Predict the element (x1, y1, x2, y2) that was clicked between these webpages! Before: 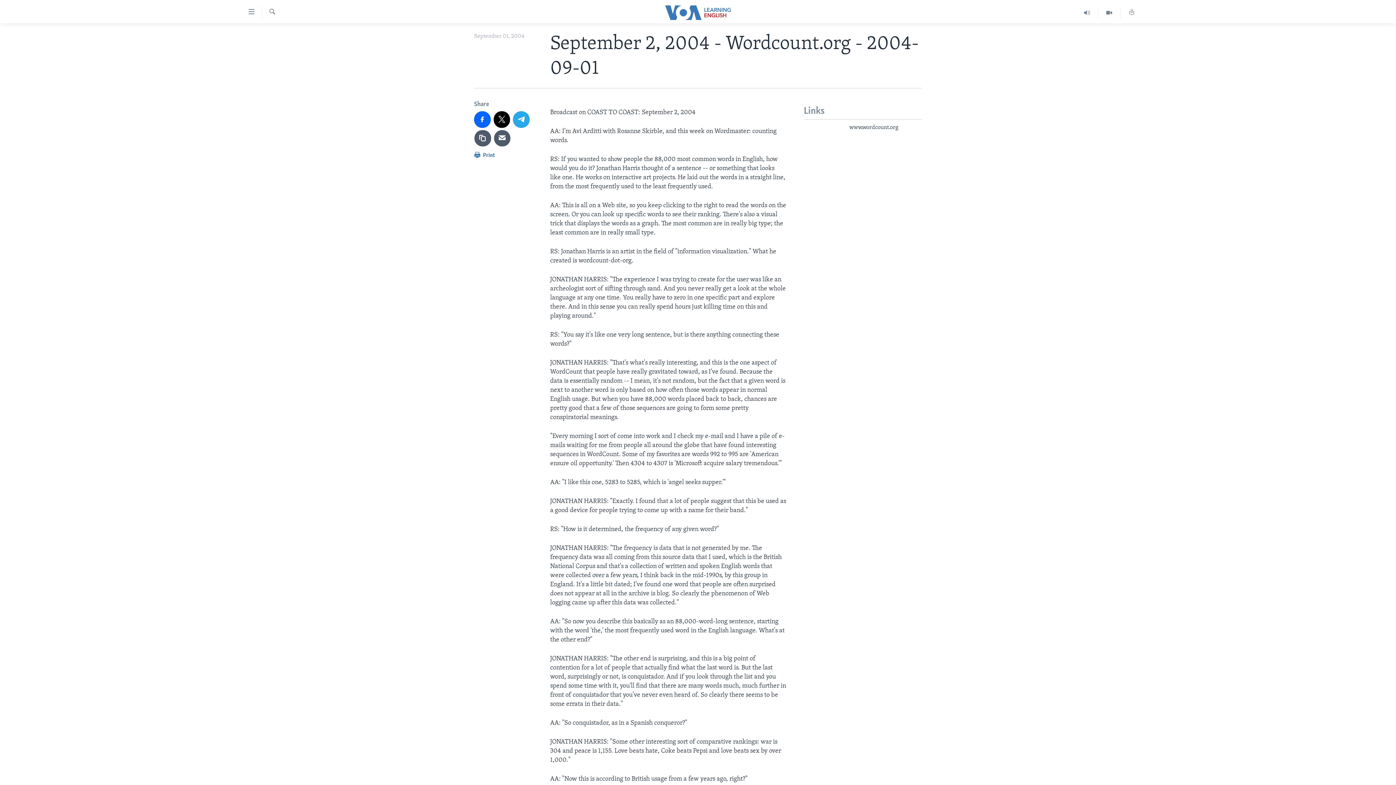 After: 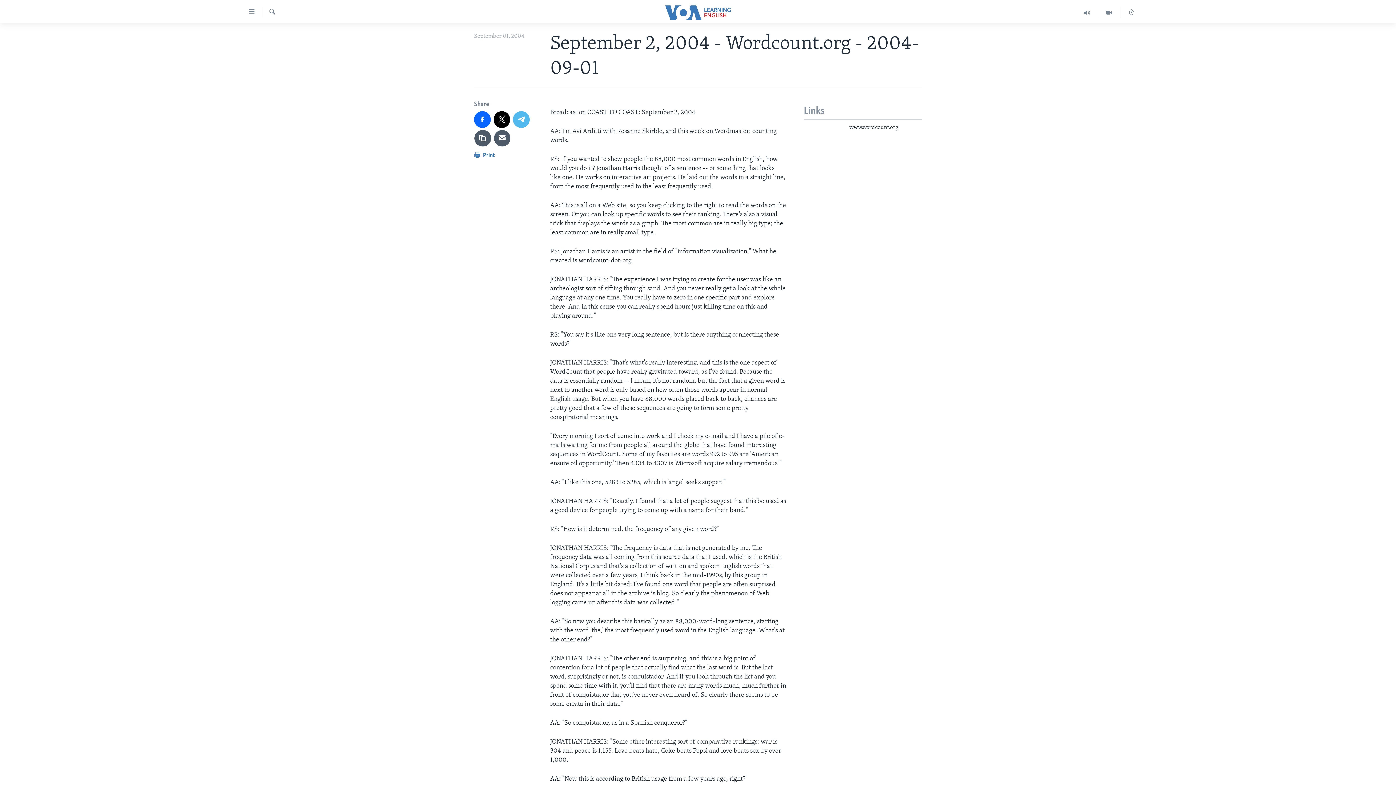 Action: bbox: (513, 111, 529, 127)